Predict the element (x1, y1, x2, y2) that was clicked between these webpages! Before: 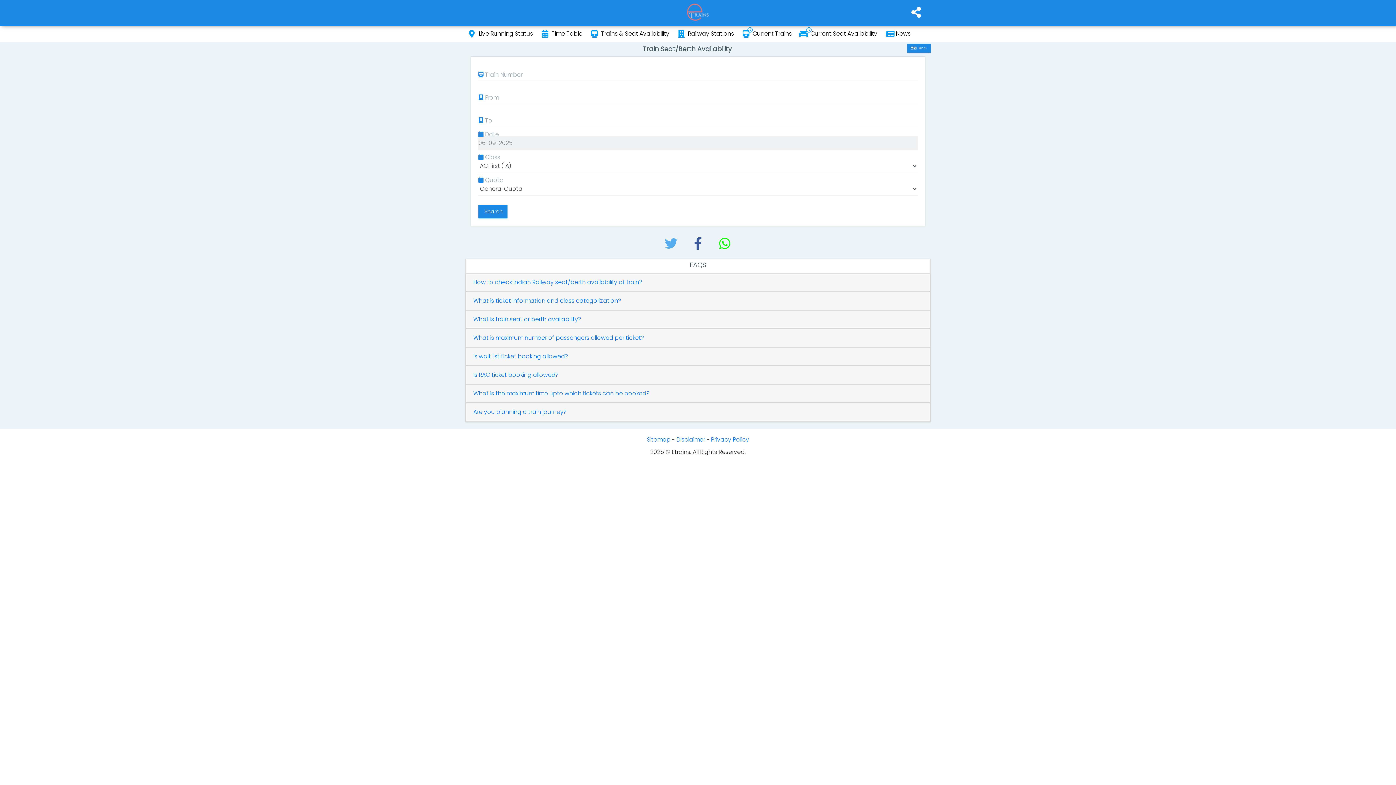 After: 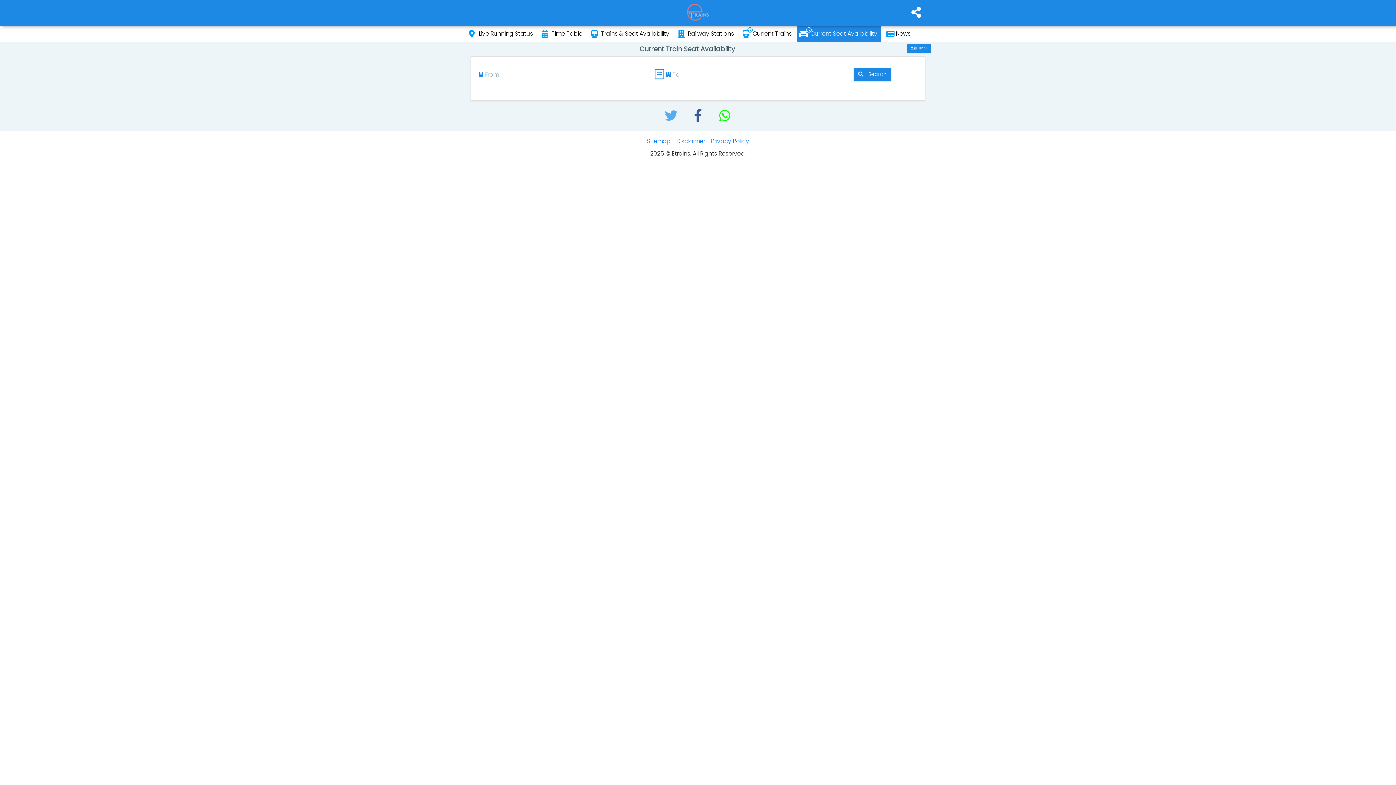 Action: bbox: (797, 27, 881, 40) label: Current Seat Availability